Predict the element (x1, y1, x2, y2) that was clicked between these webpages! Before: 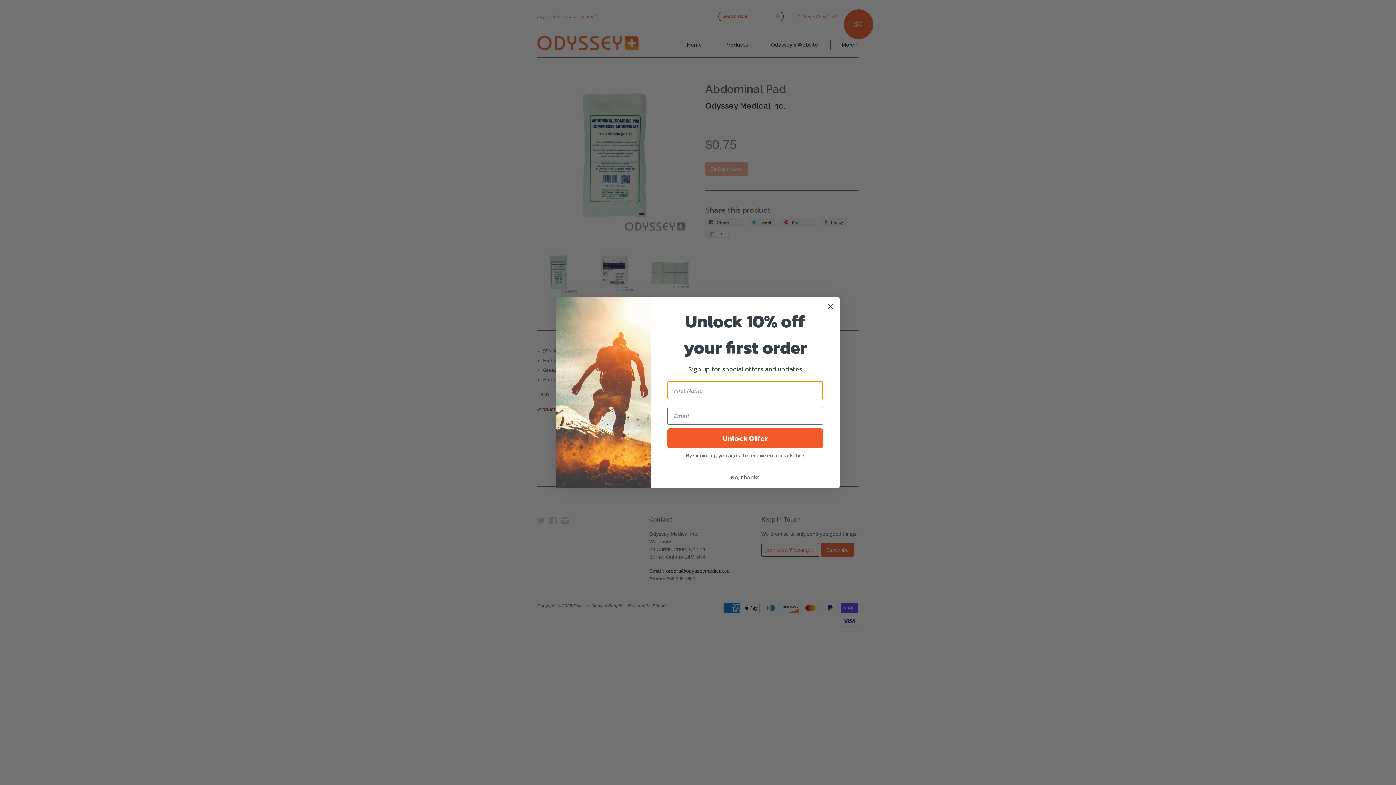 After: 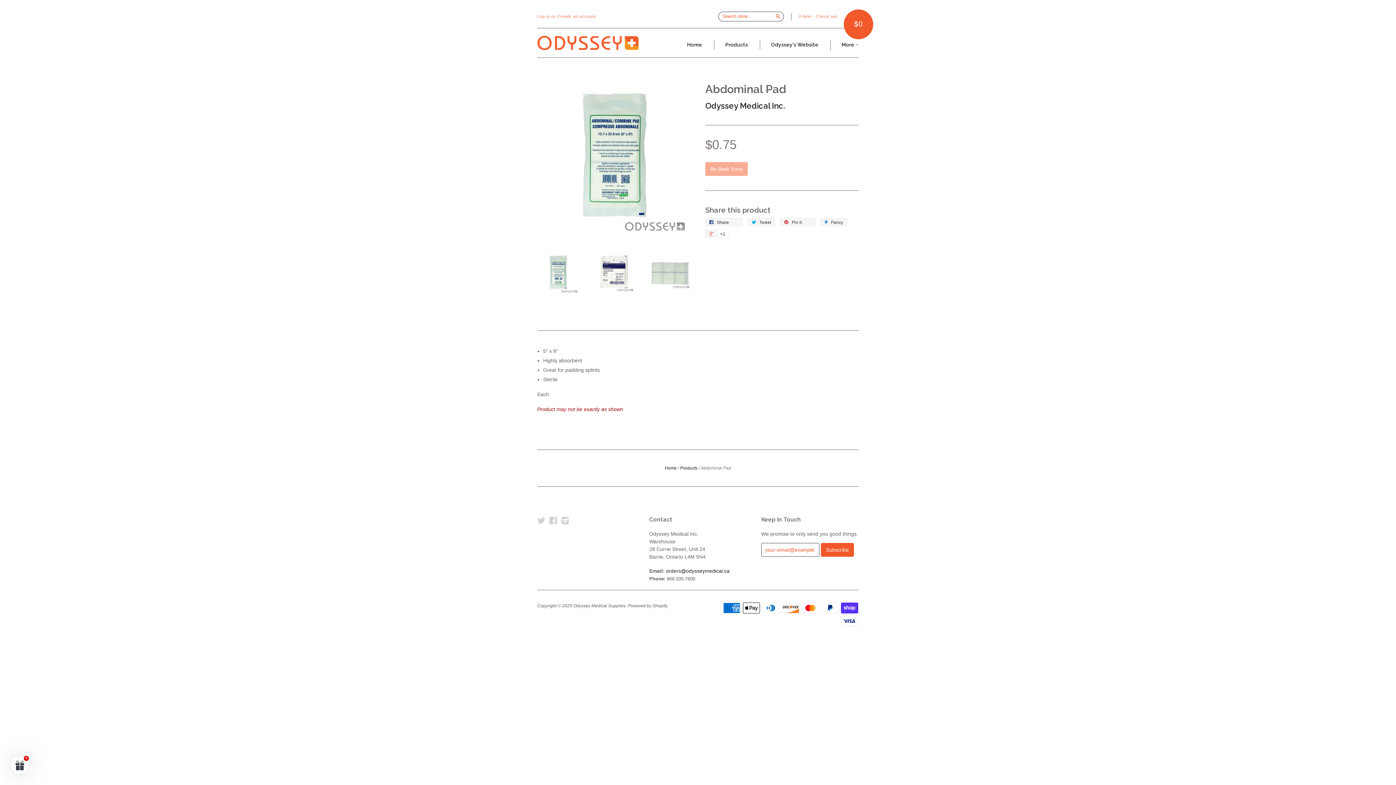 Action: bbox: (667, 470, 823, 484) label: No, thanks